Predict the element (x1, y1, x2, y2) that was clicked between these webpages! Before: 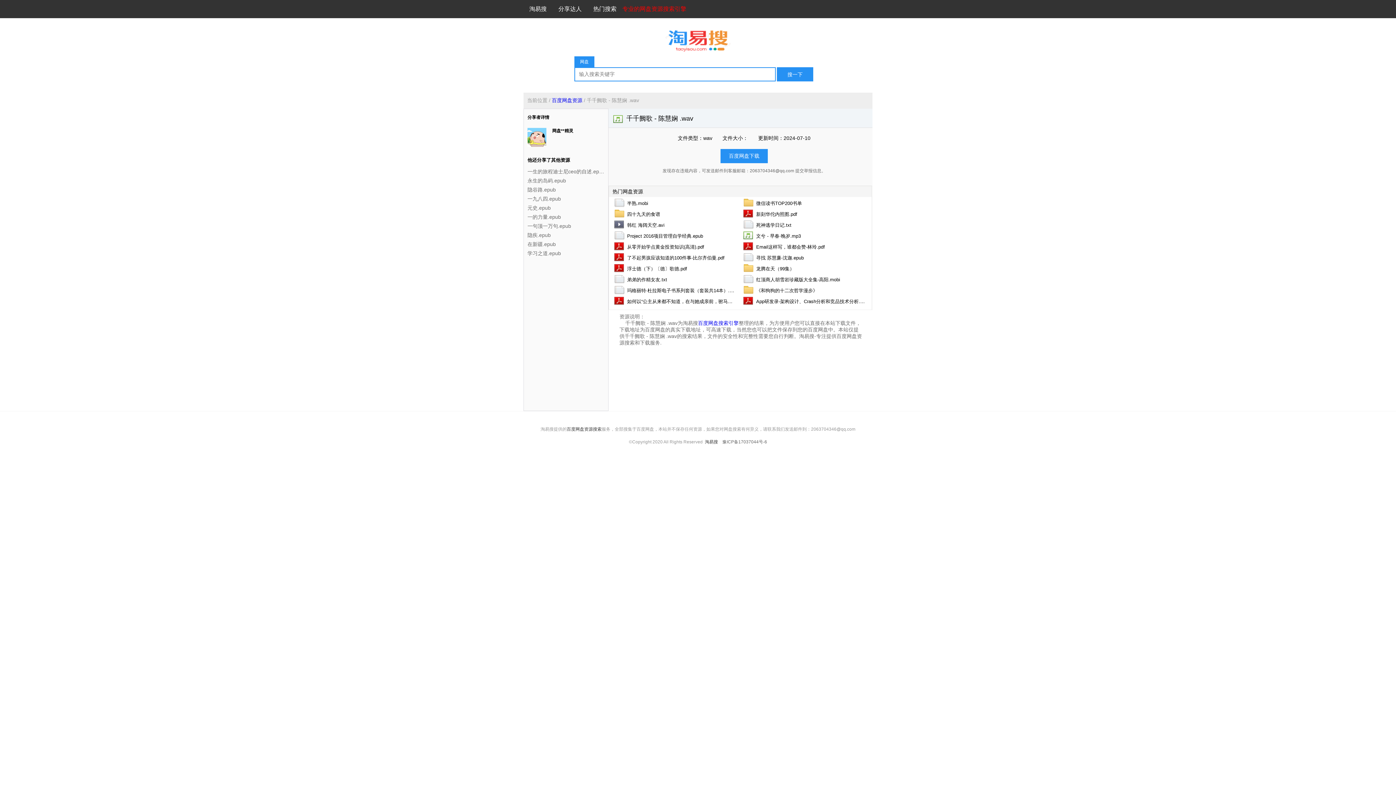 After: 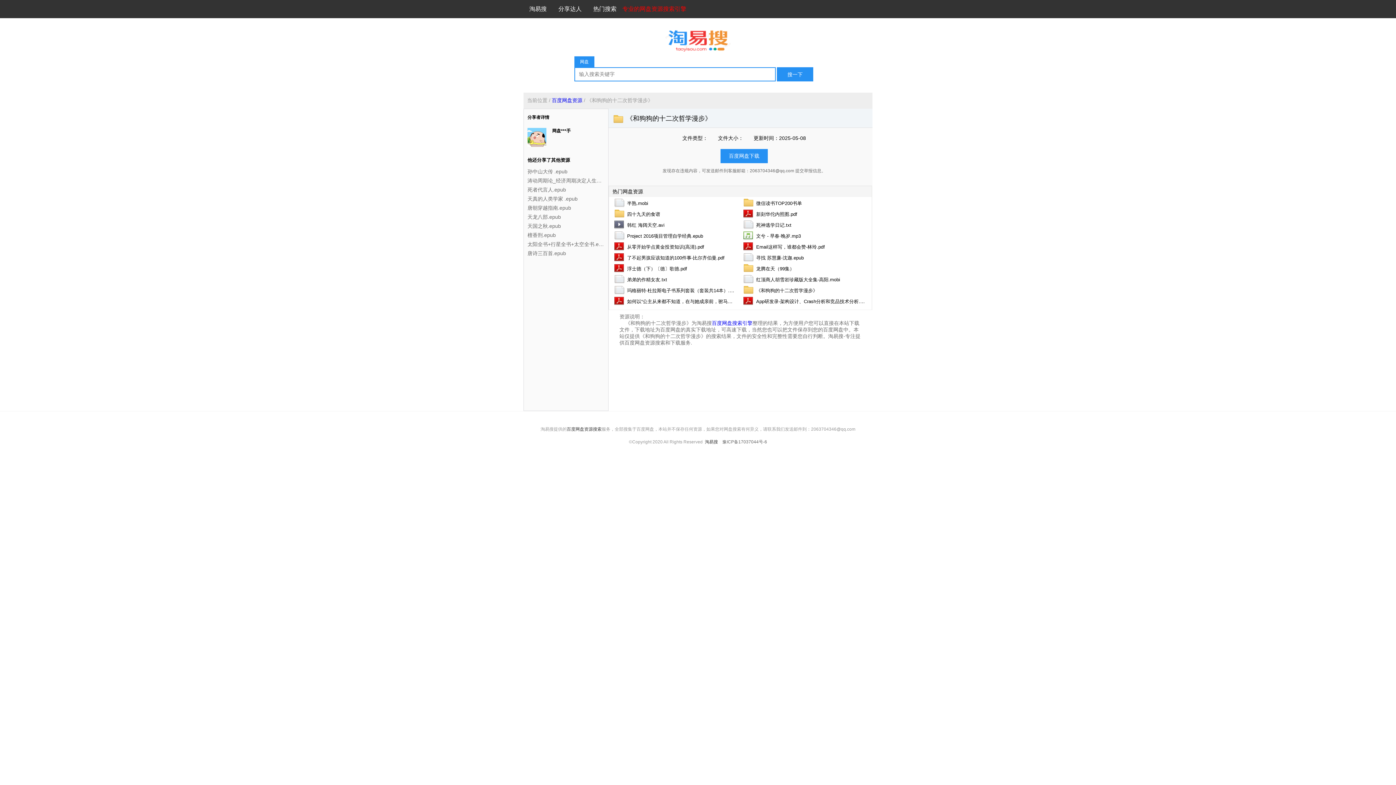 Action: label: 《和狗狗的十二次哲学漫步》 bbox: (756, 286, 865, 295)